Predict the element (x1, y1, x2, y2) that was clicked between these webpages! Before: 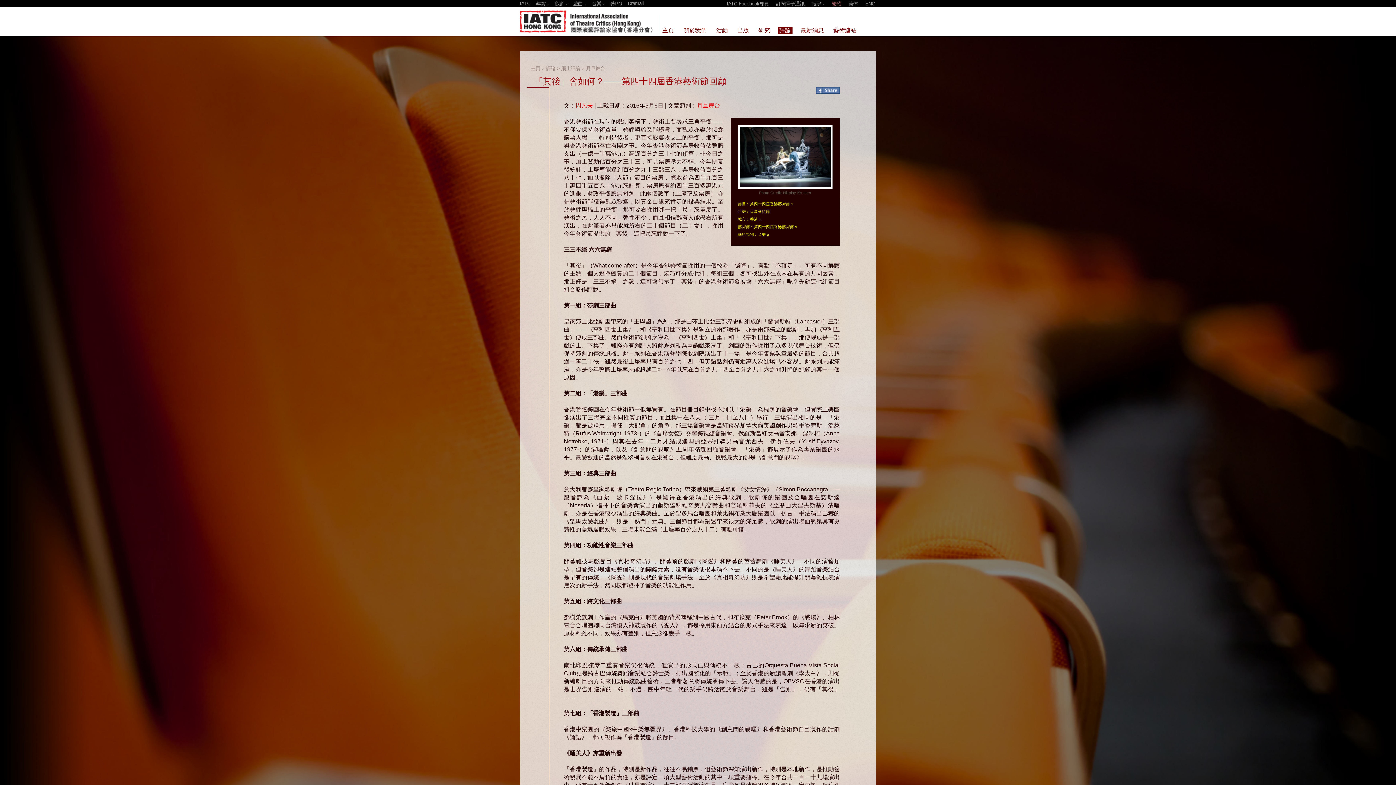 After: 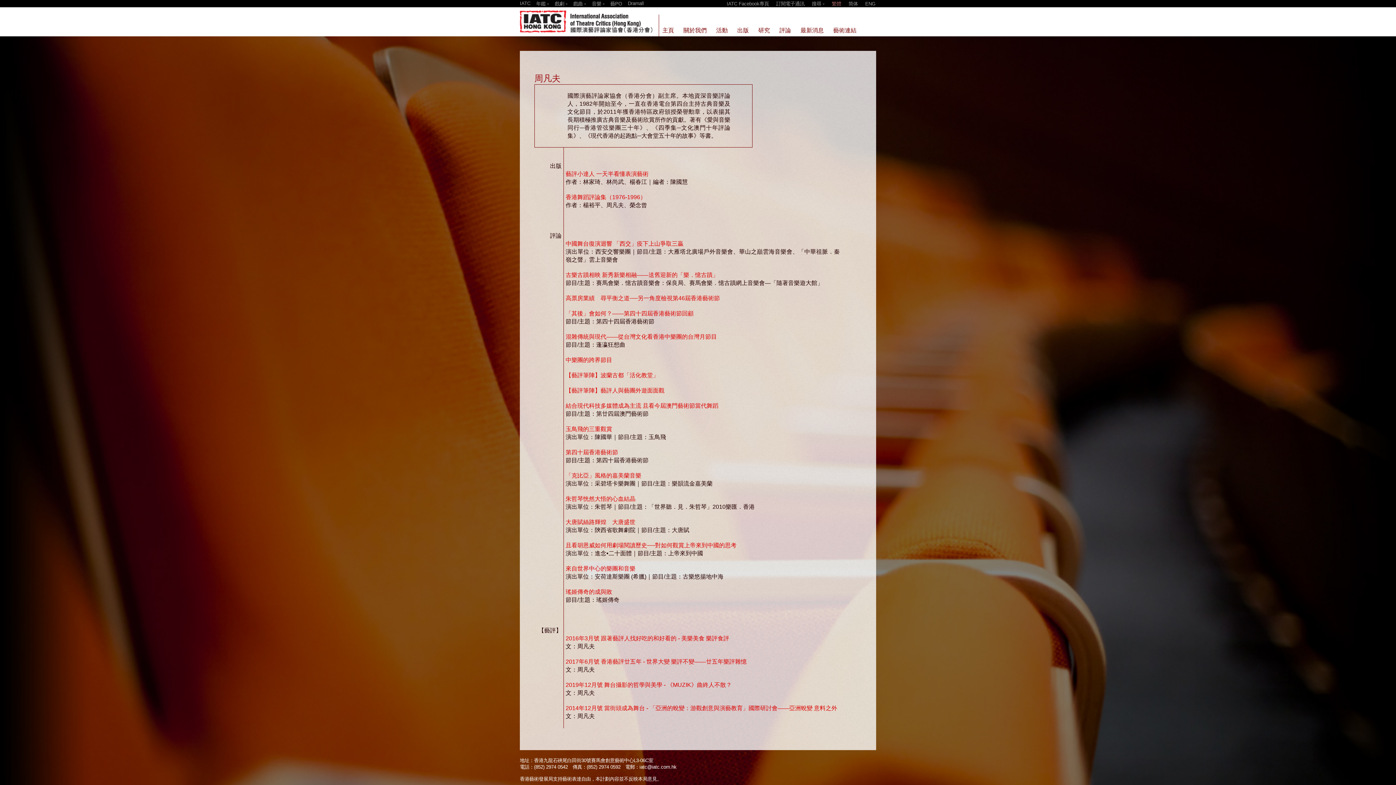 Action: bbox: (575, 102, 593, 108) label: 周凡夫